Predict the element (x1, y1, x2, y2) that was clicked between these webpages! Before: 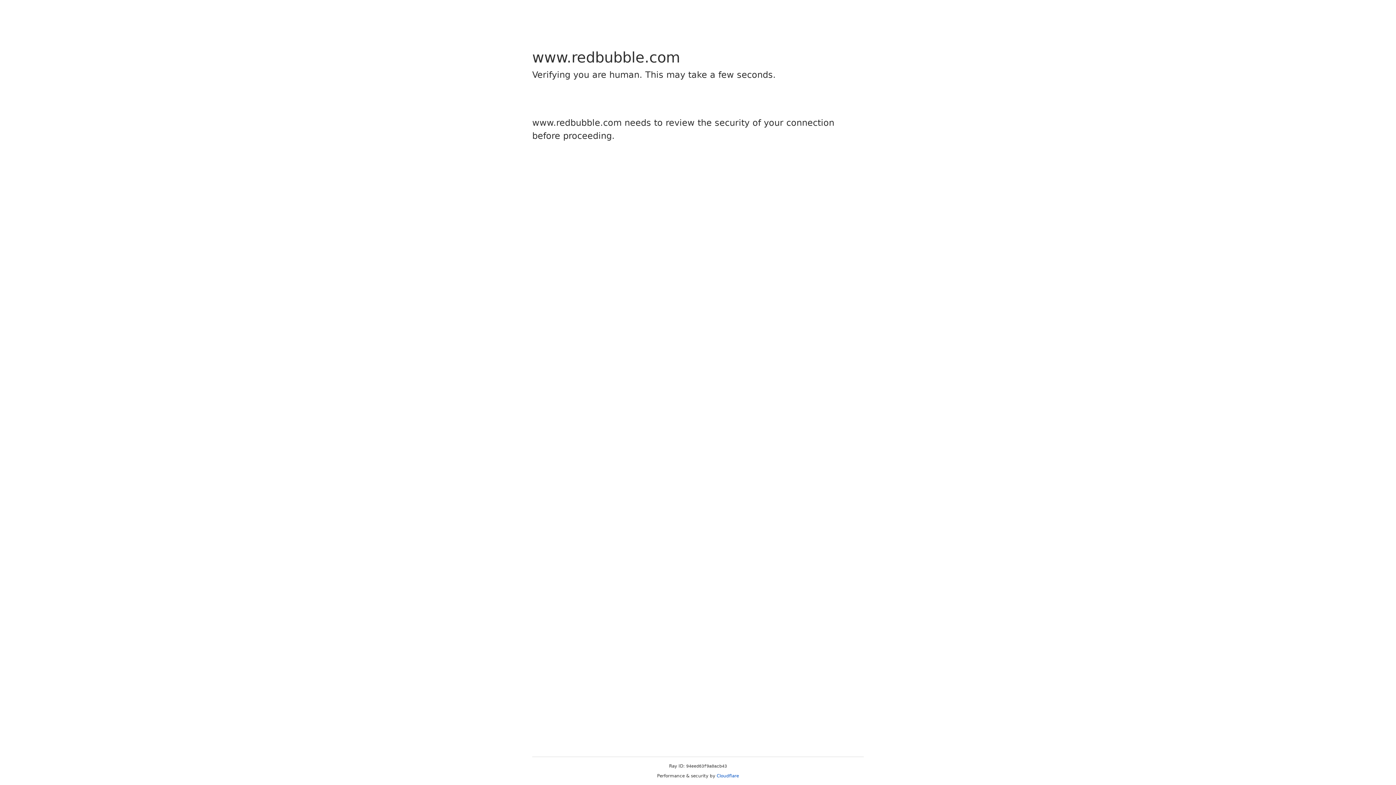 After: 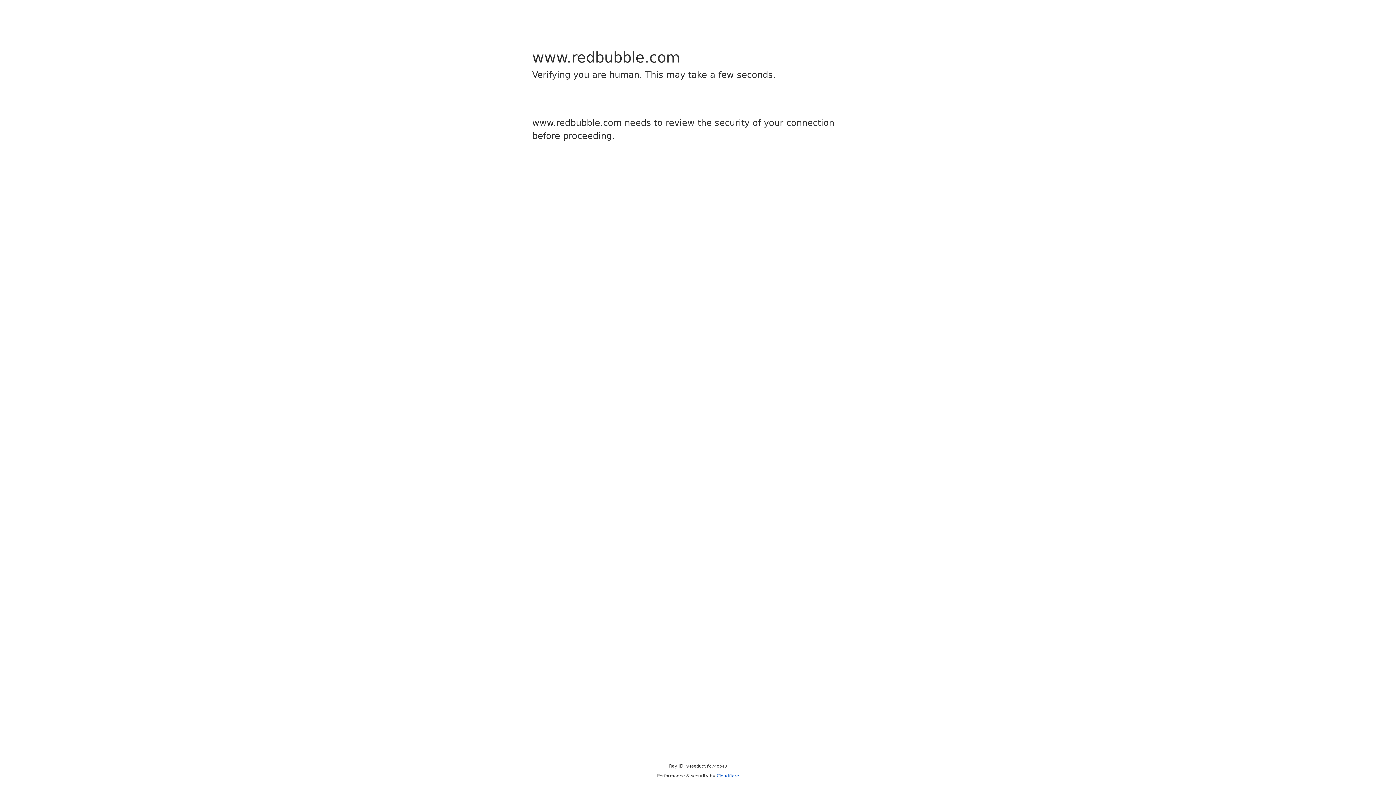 Action: label: Cloudflare bbox: (716, 773, 739, 778)